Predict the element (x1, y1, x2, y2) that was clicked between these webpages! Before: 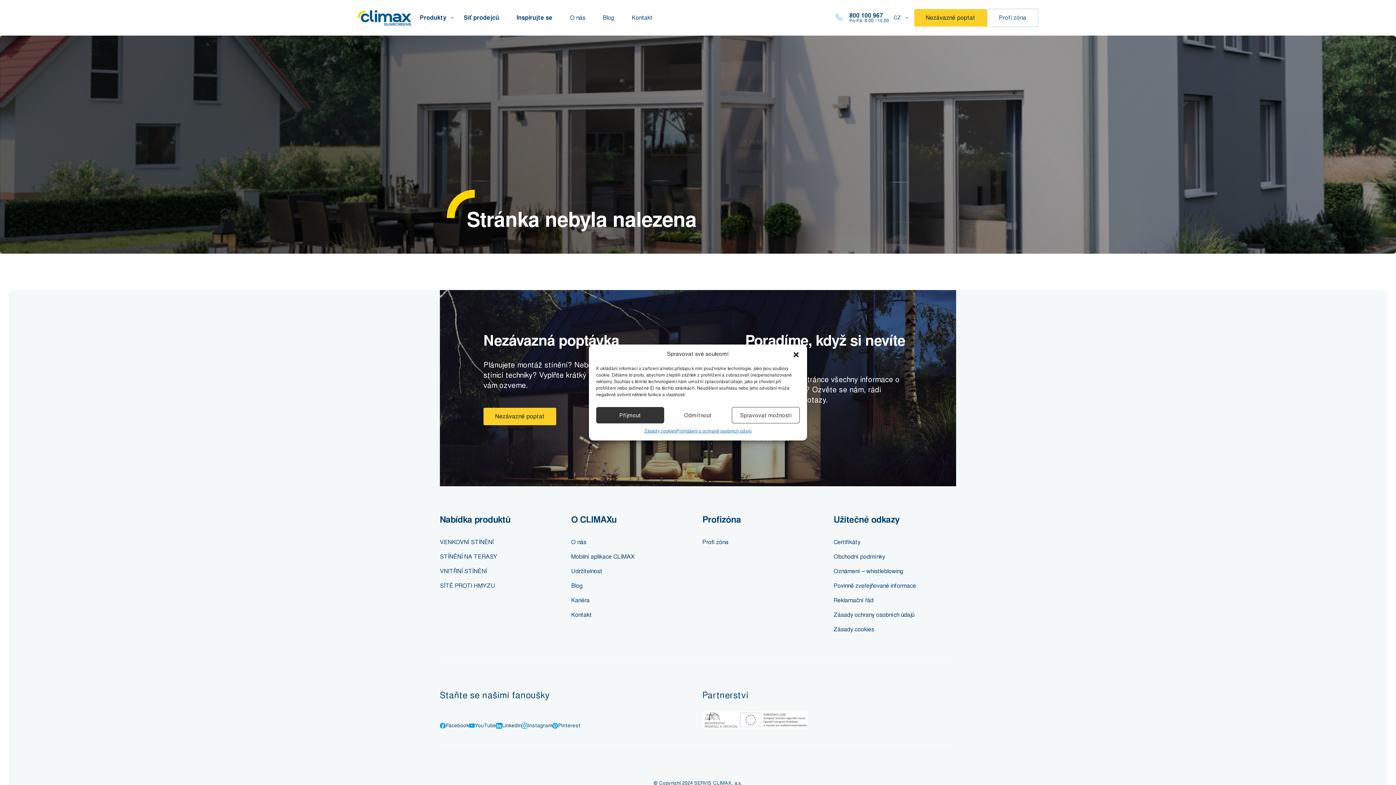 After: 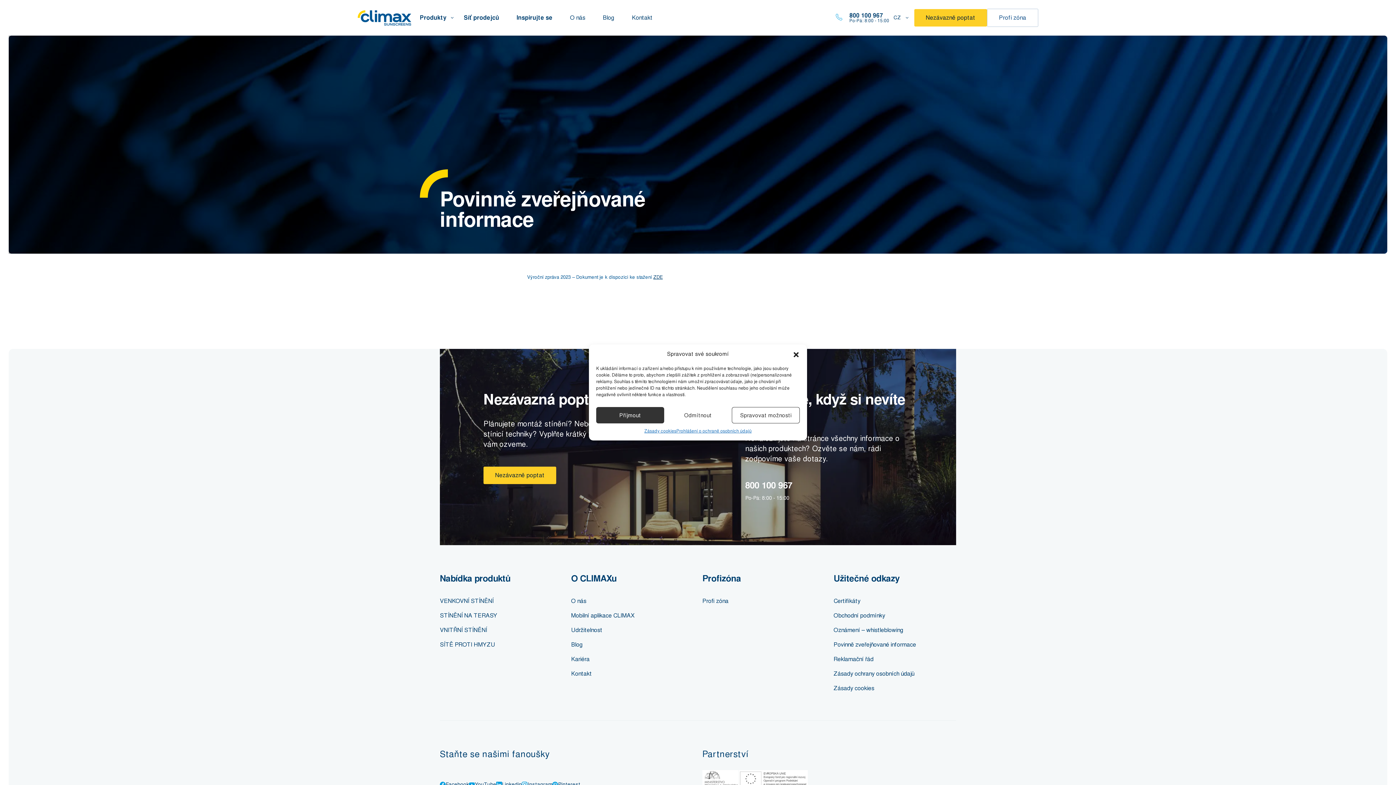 Action: label: Povinně zveřejňované informace bbox: (833, 582, 916, 589)